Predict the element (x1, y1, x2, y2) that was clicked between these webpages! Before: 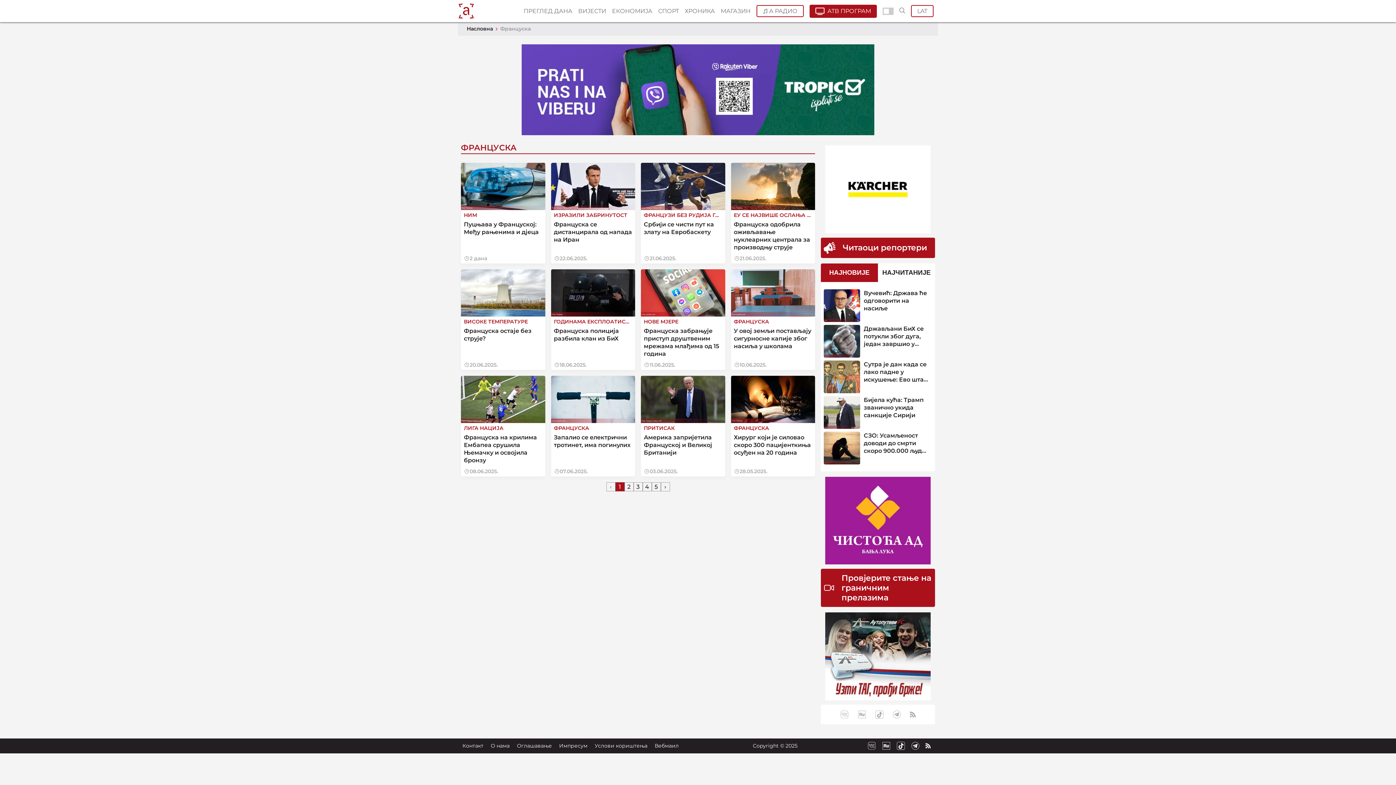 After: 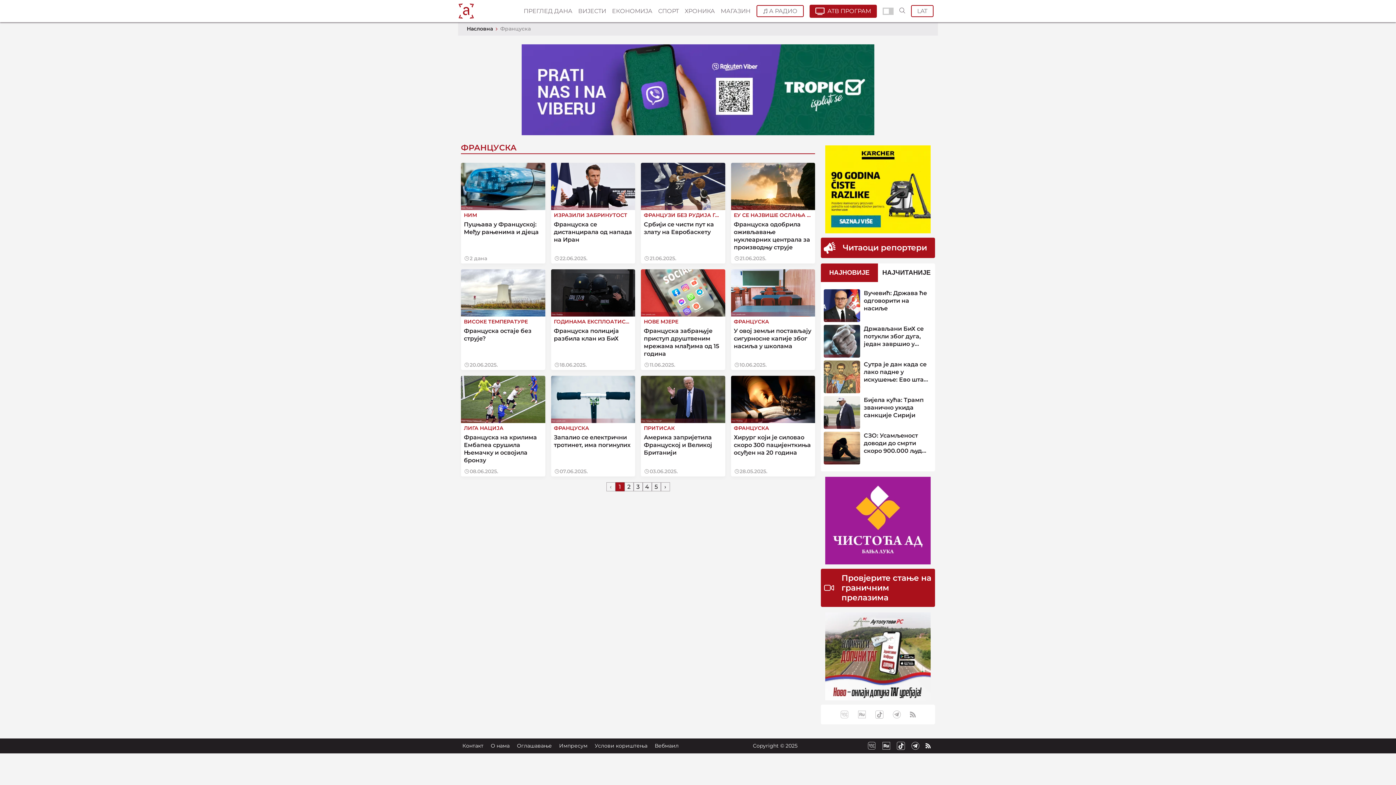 Action: bbox: (500, 23, 530, 34) label: Француска